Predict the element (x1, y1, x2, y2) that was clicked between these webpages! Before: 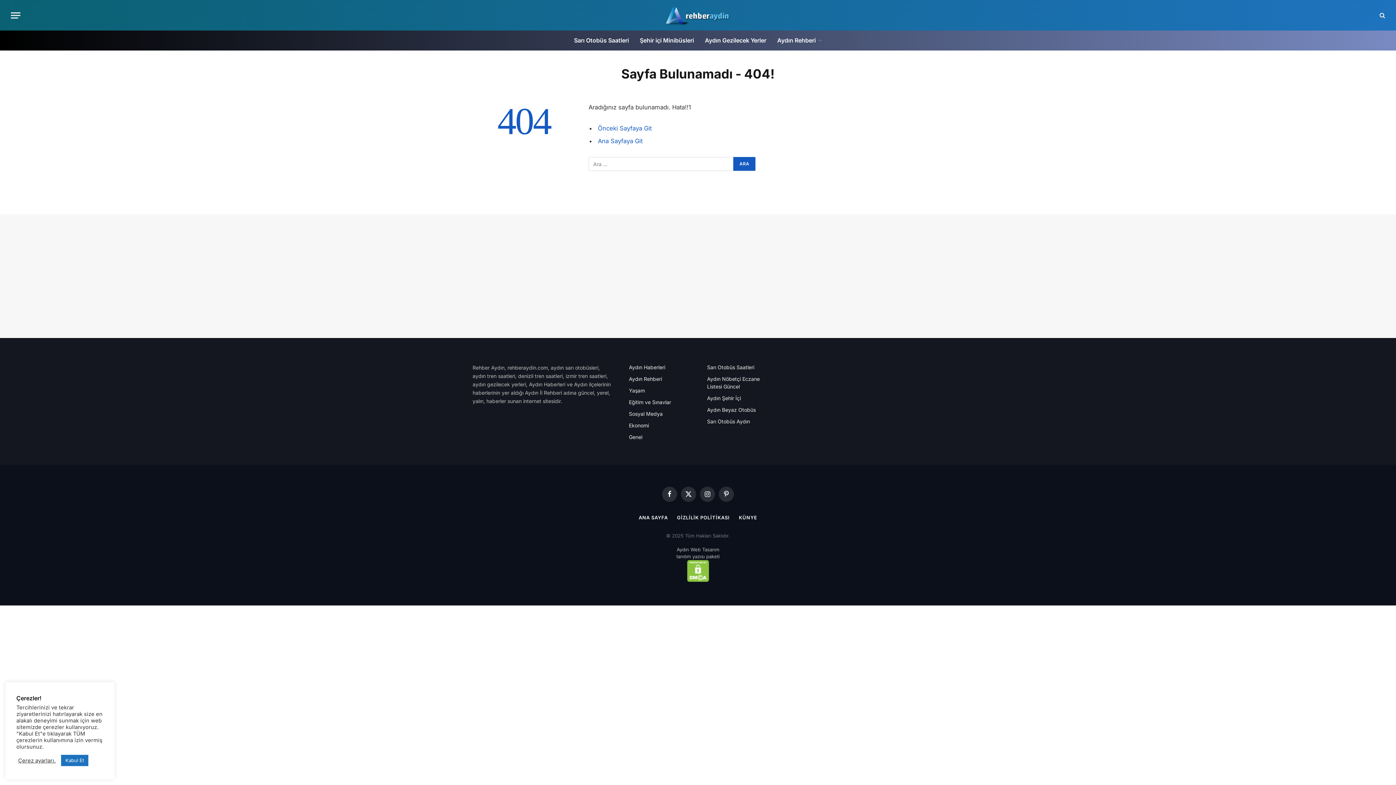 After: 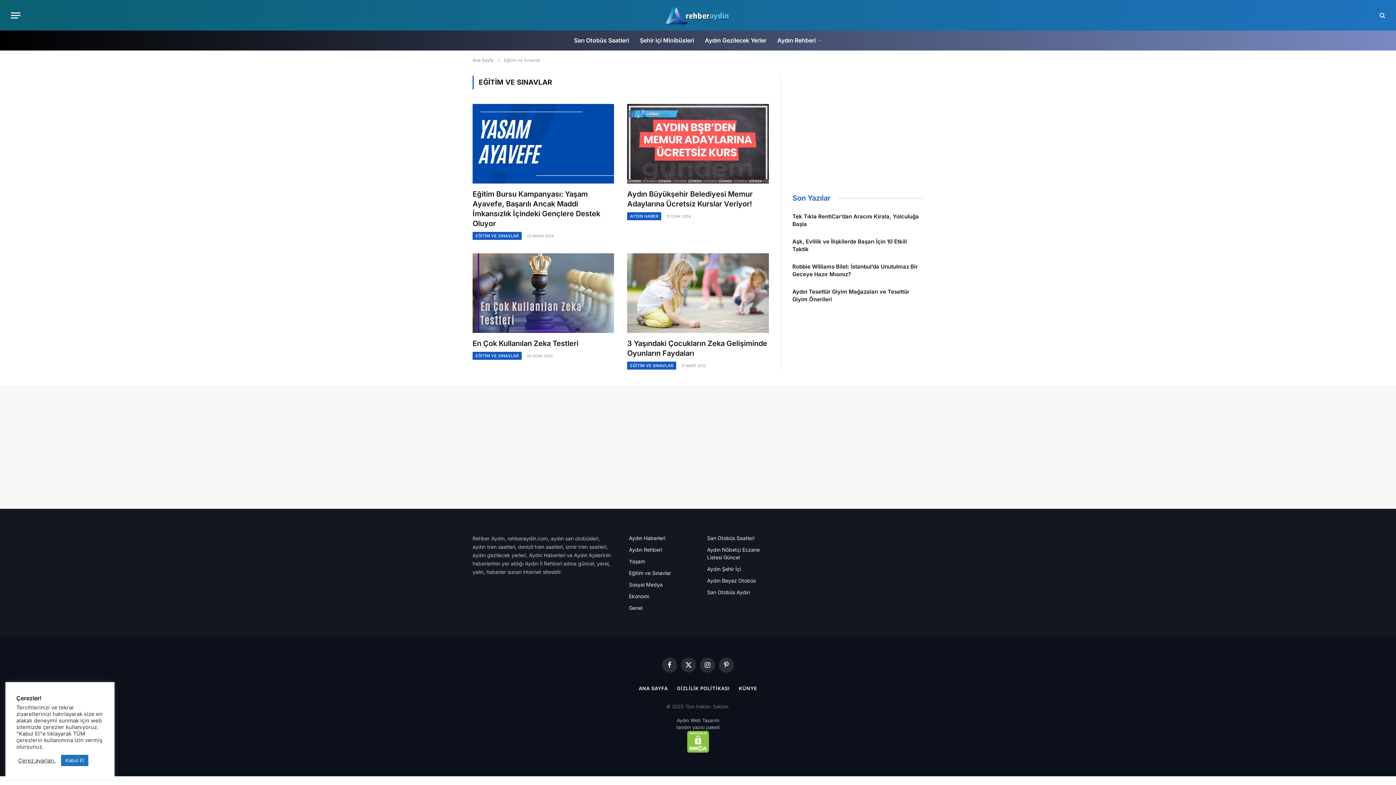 Action: bbox: (629, 399, 671, 405) label: Eğitim ve Sınavlar